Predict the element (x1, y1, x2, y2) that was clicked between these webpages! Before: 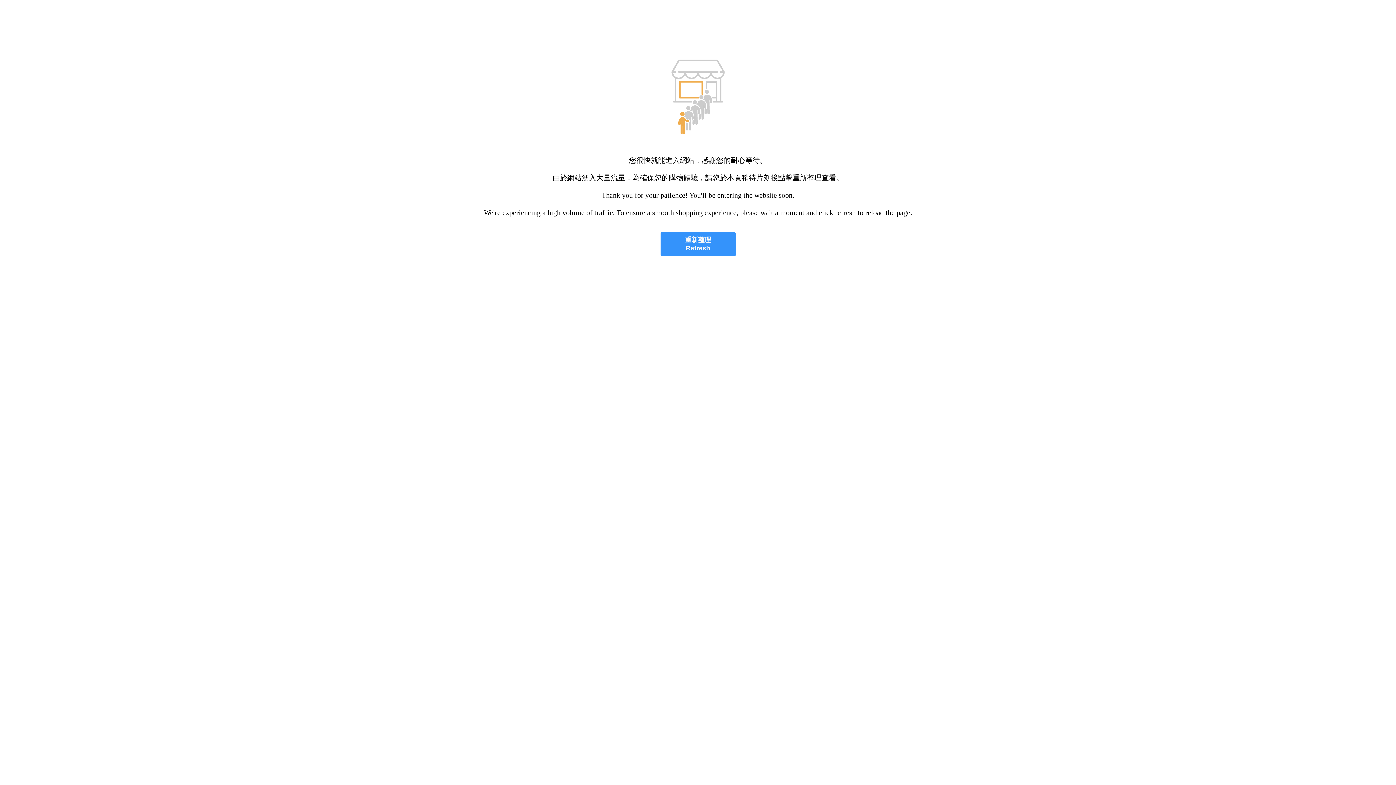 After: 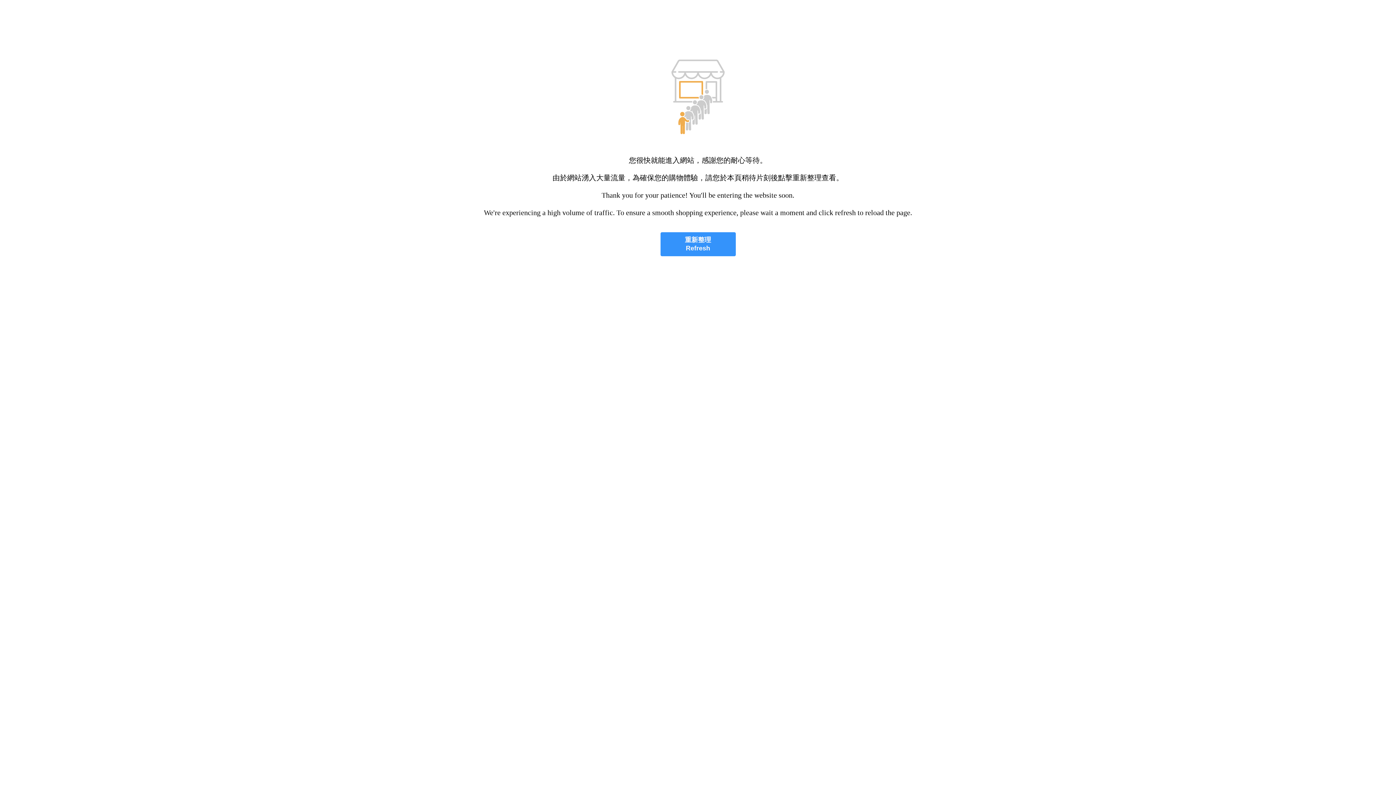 Action: label: 重新整理
Refresh bbox: (660, 232, 735, 256)